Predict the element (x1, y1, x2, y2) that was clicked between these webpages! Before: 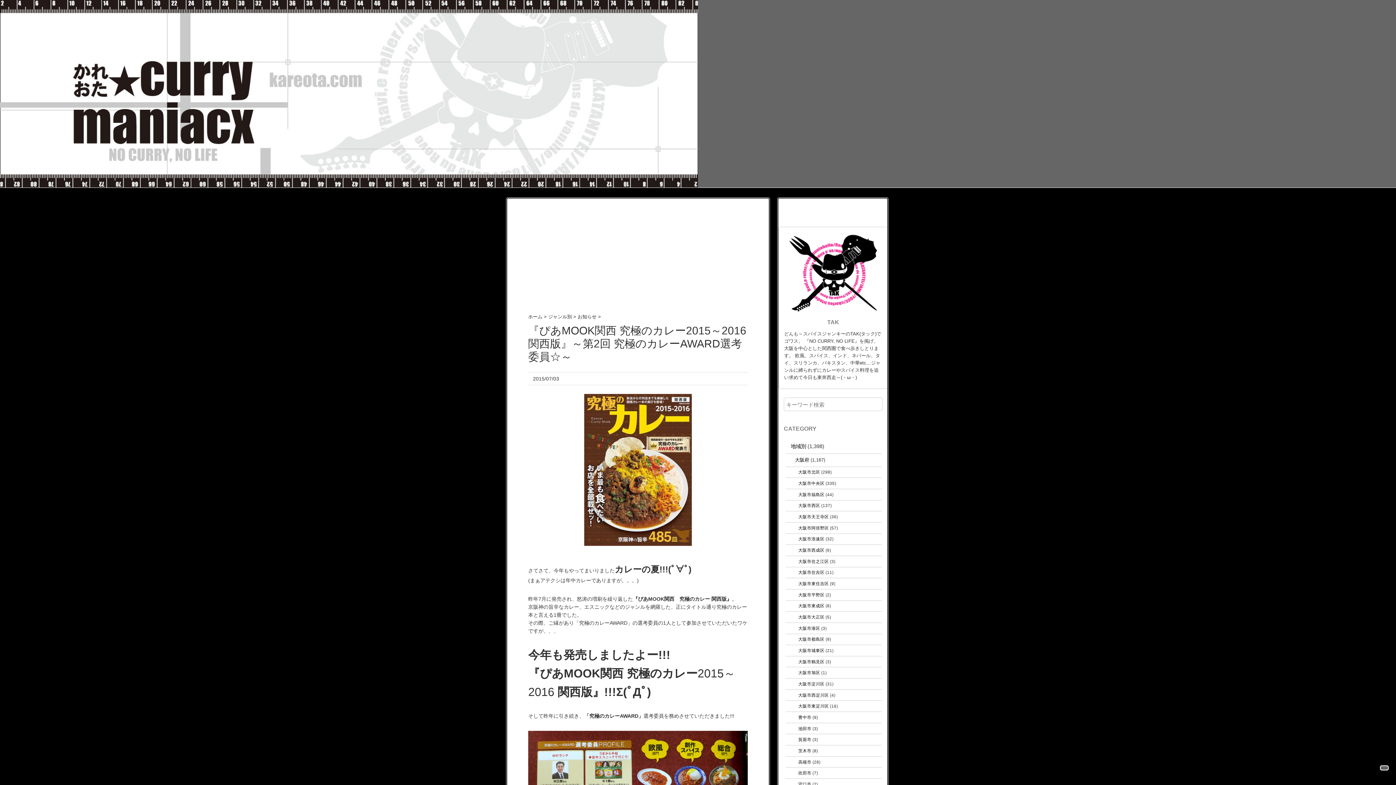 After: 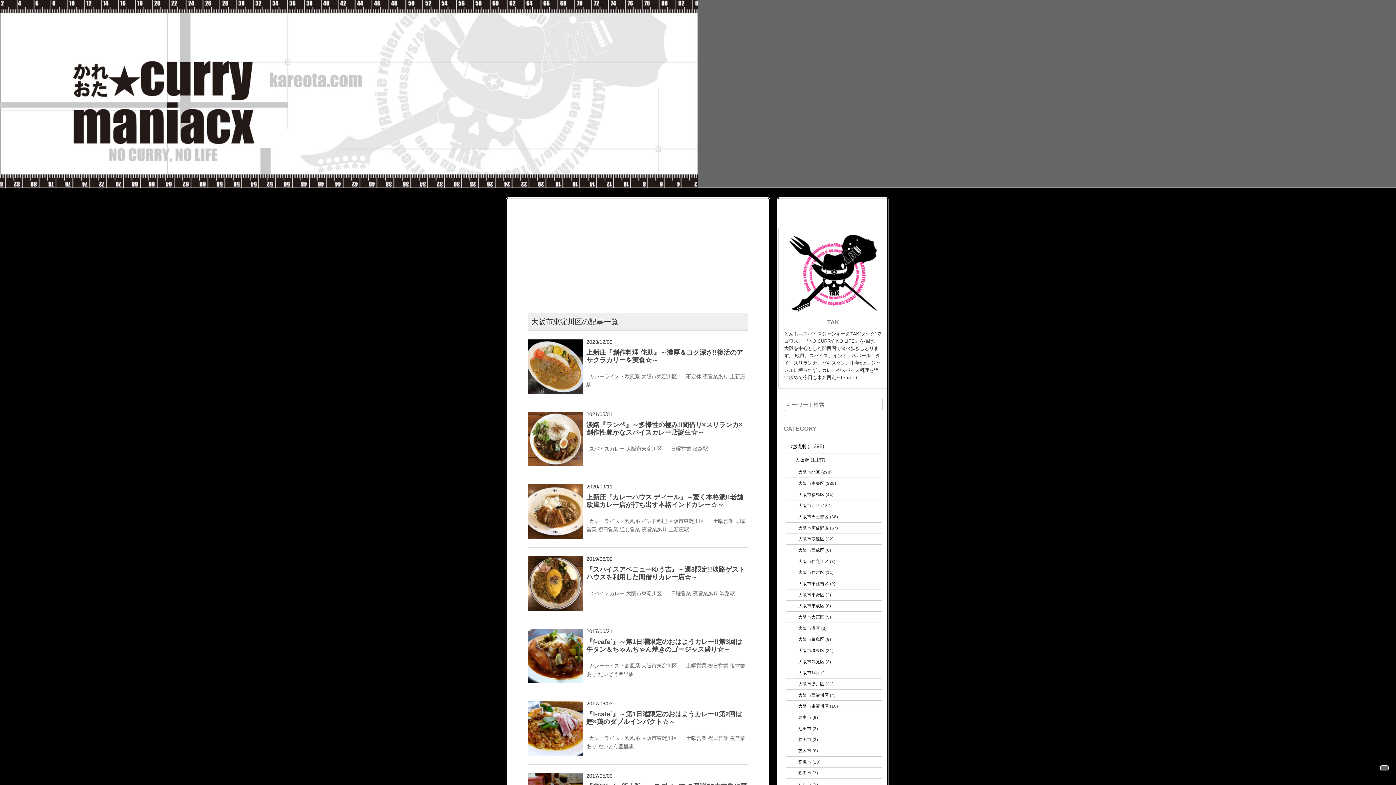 Action: bbox: (798, 704, 829, 708) label: 大阪市東淀川区